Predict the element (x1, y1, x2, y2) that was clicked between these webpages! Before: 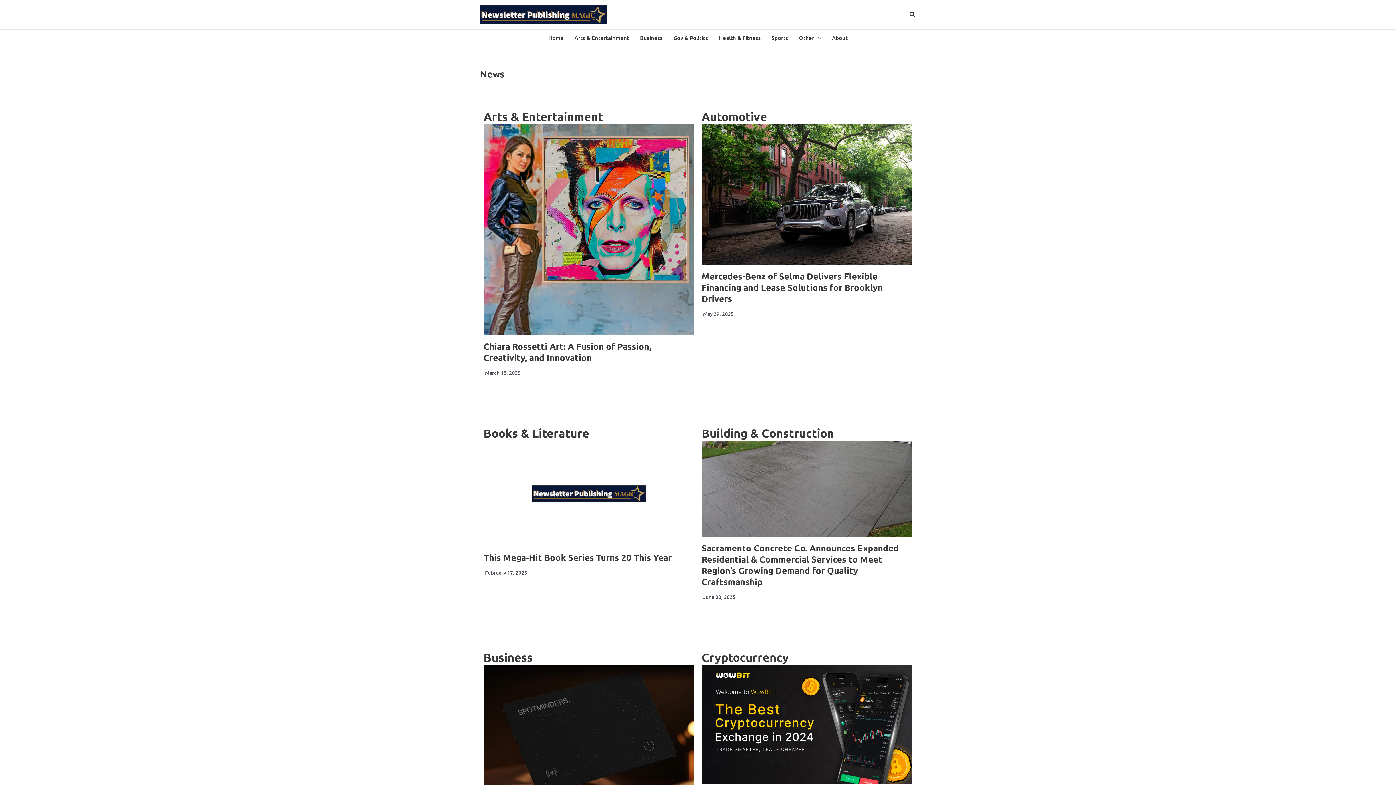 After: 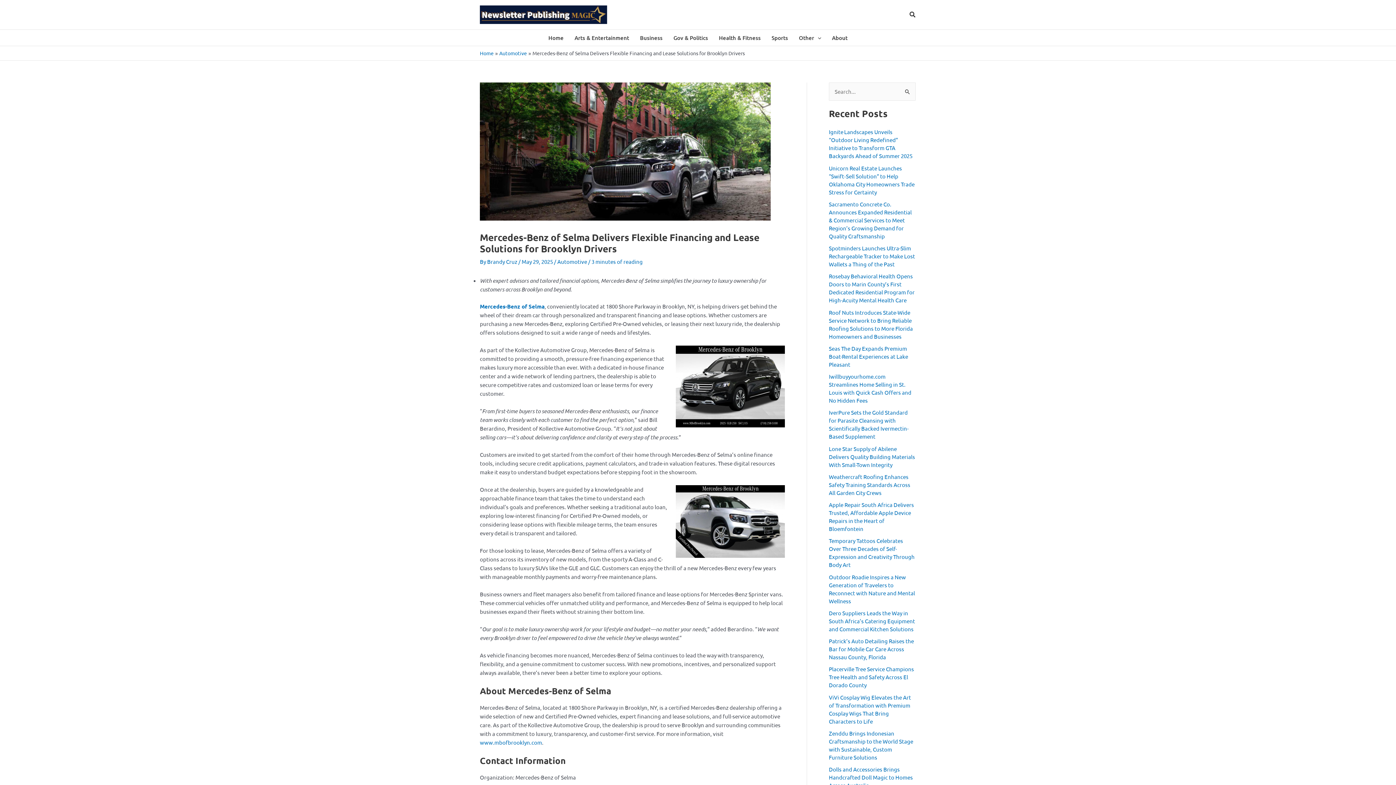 Action: bbox: (701, 124, 912, 264)